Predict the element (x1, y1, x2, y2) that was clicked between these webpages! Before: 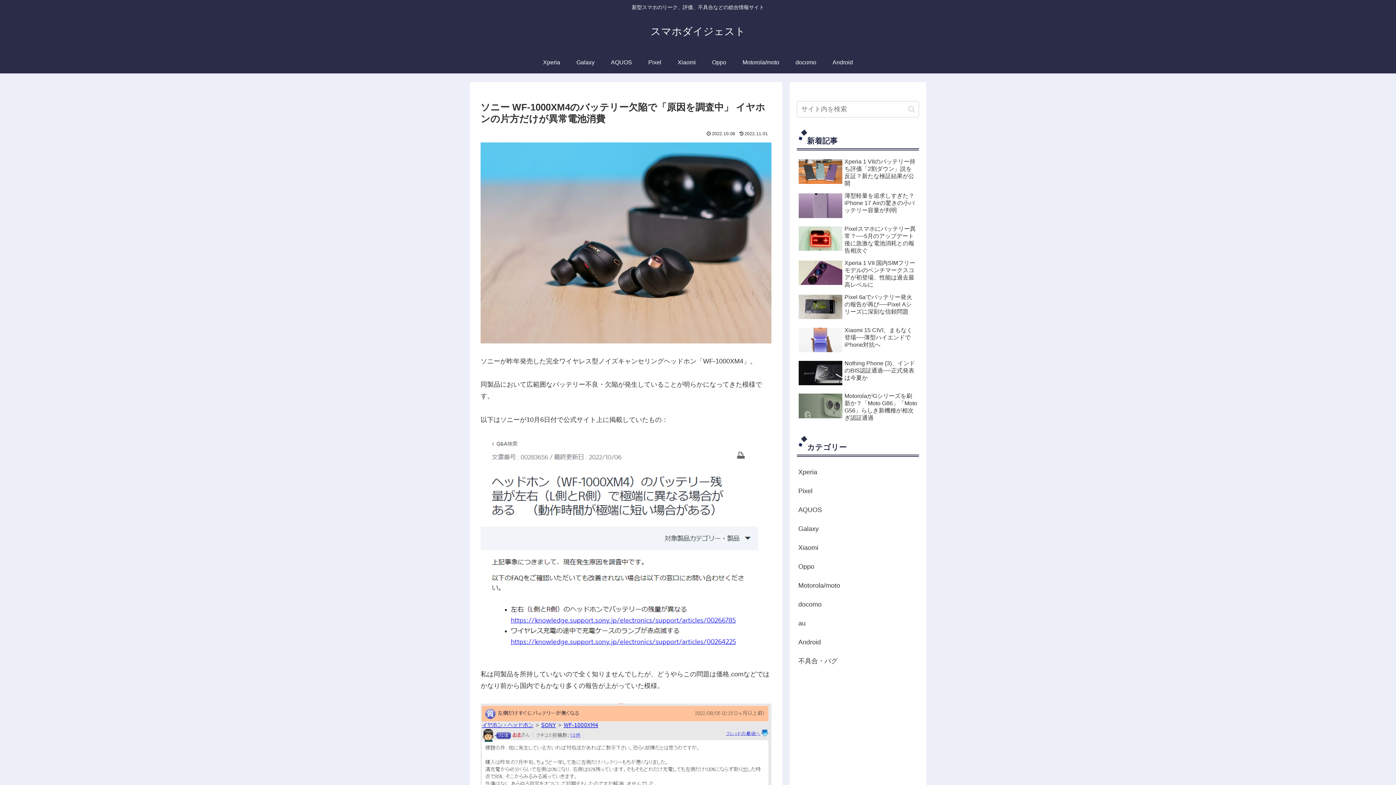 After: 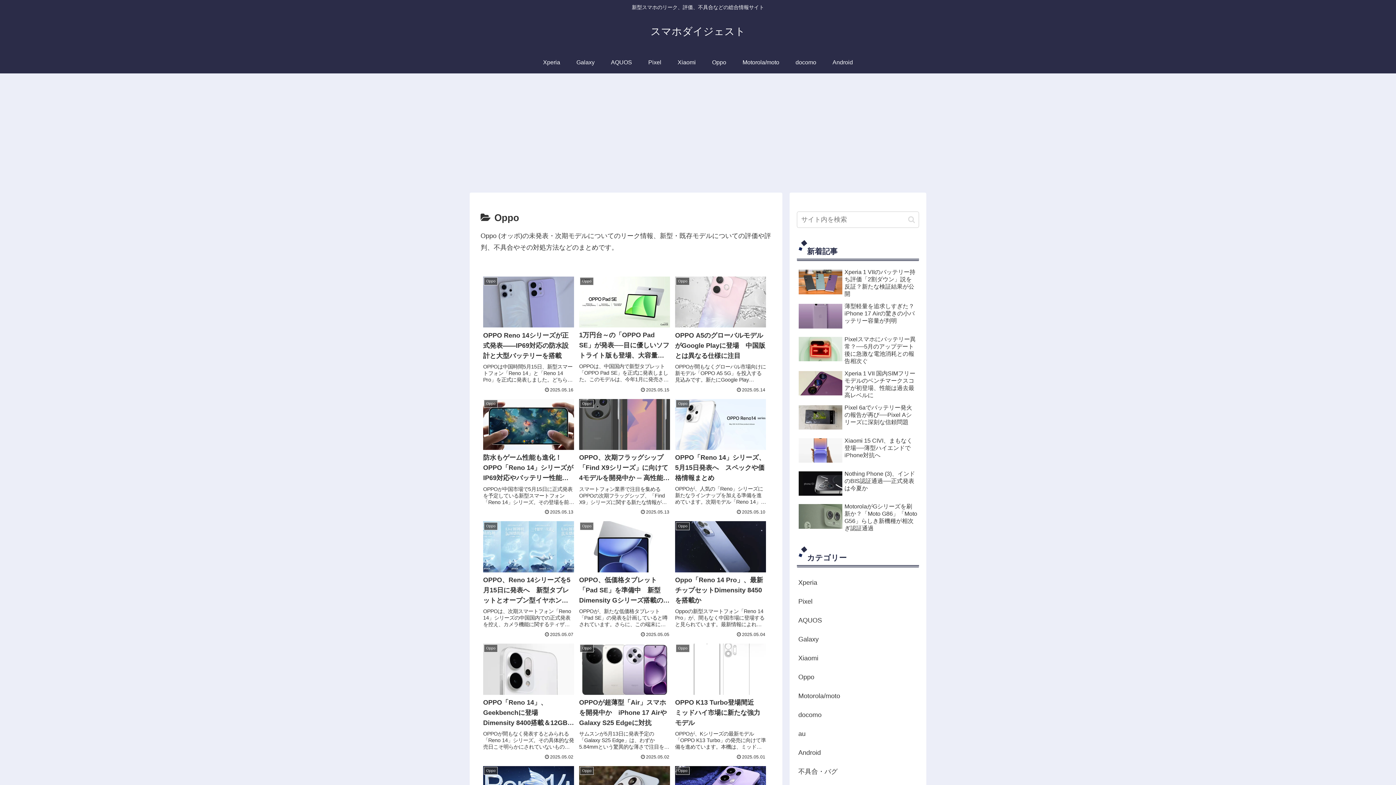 Action: label: Oppo bbox: (704, 51, 734, 73)